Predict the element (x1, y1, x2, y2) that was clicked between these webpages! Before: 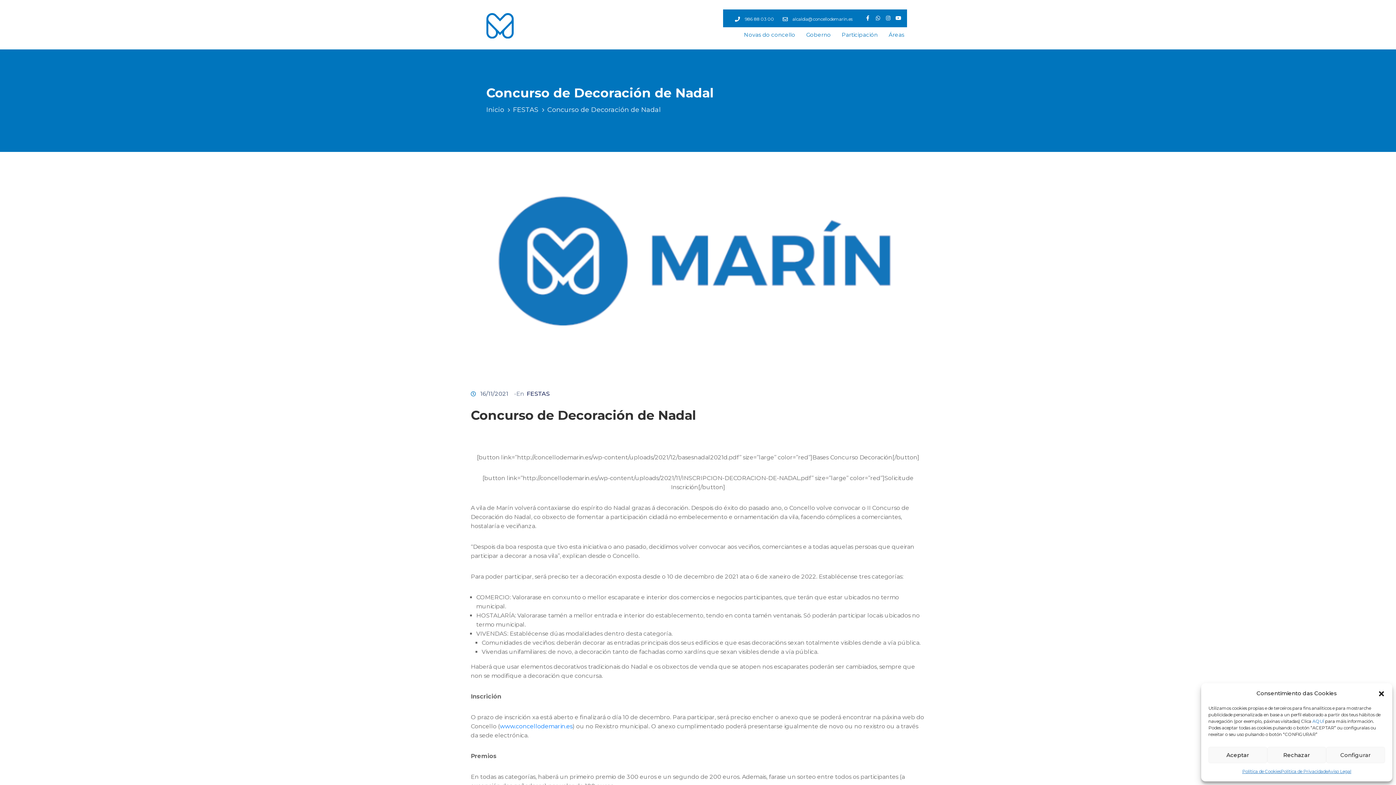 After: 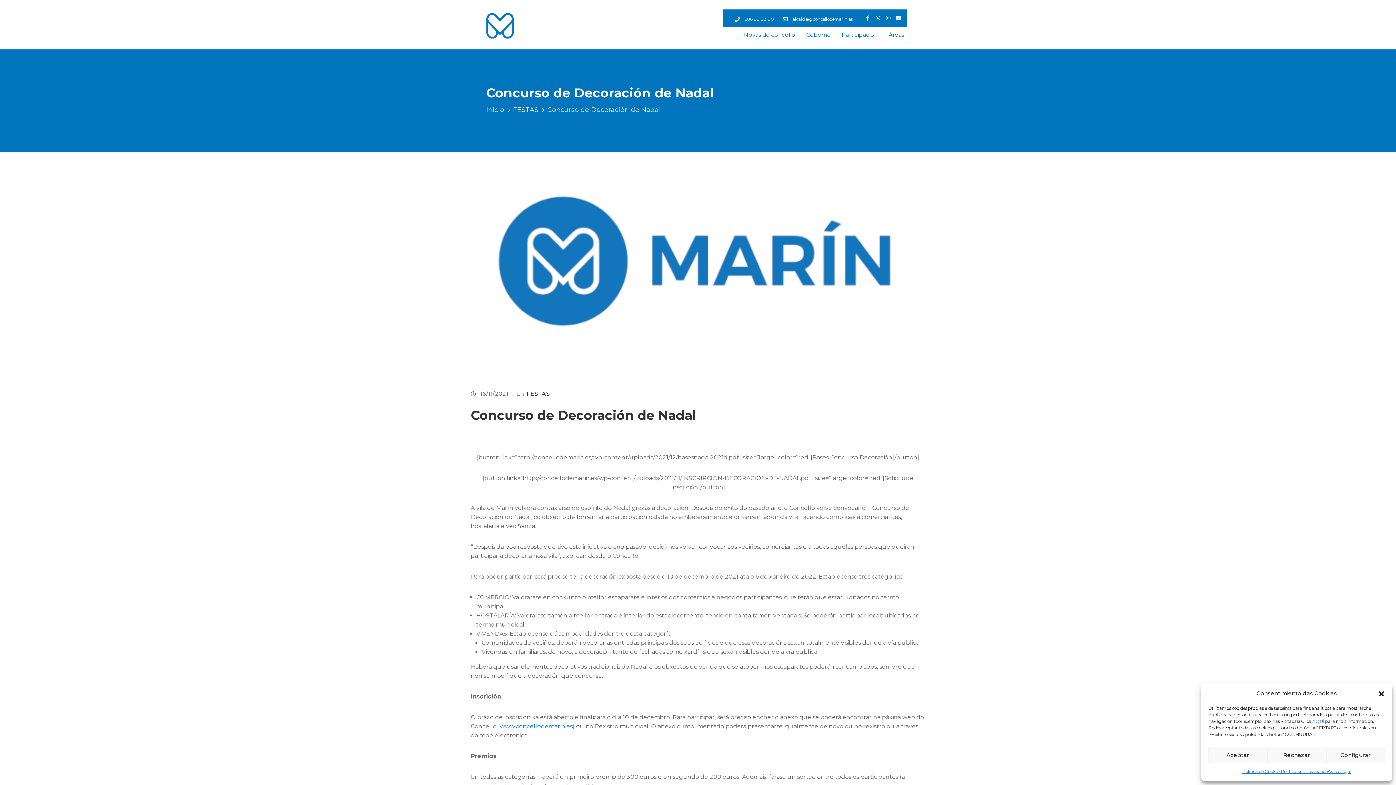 Action: bbox: (893, 13, 903, 23) label: Youtube